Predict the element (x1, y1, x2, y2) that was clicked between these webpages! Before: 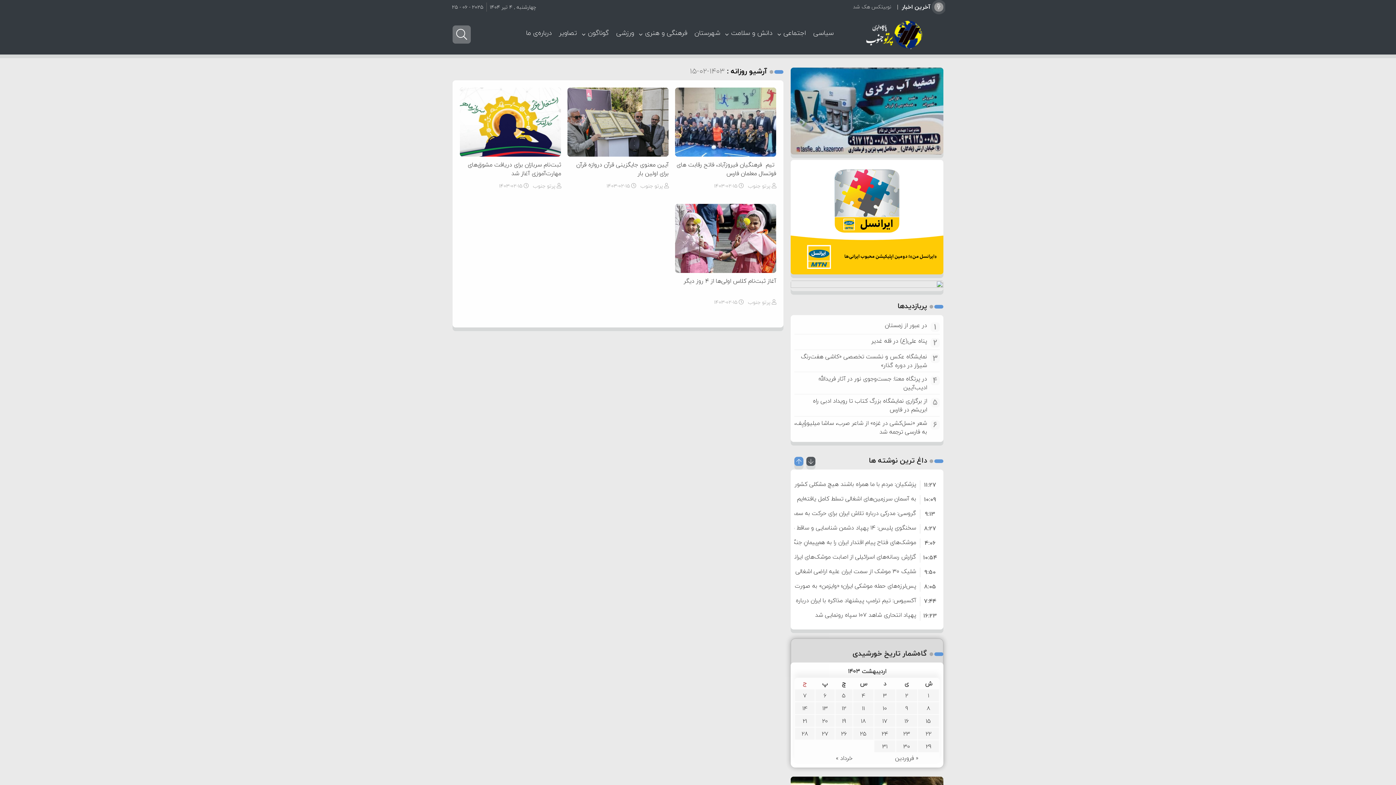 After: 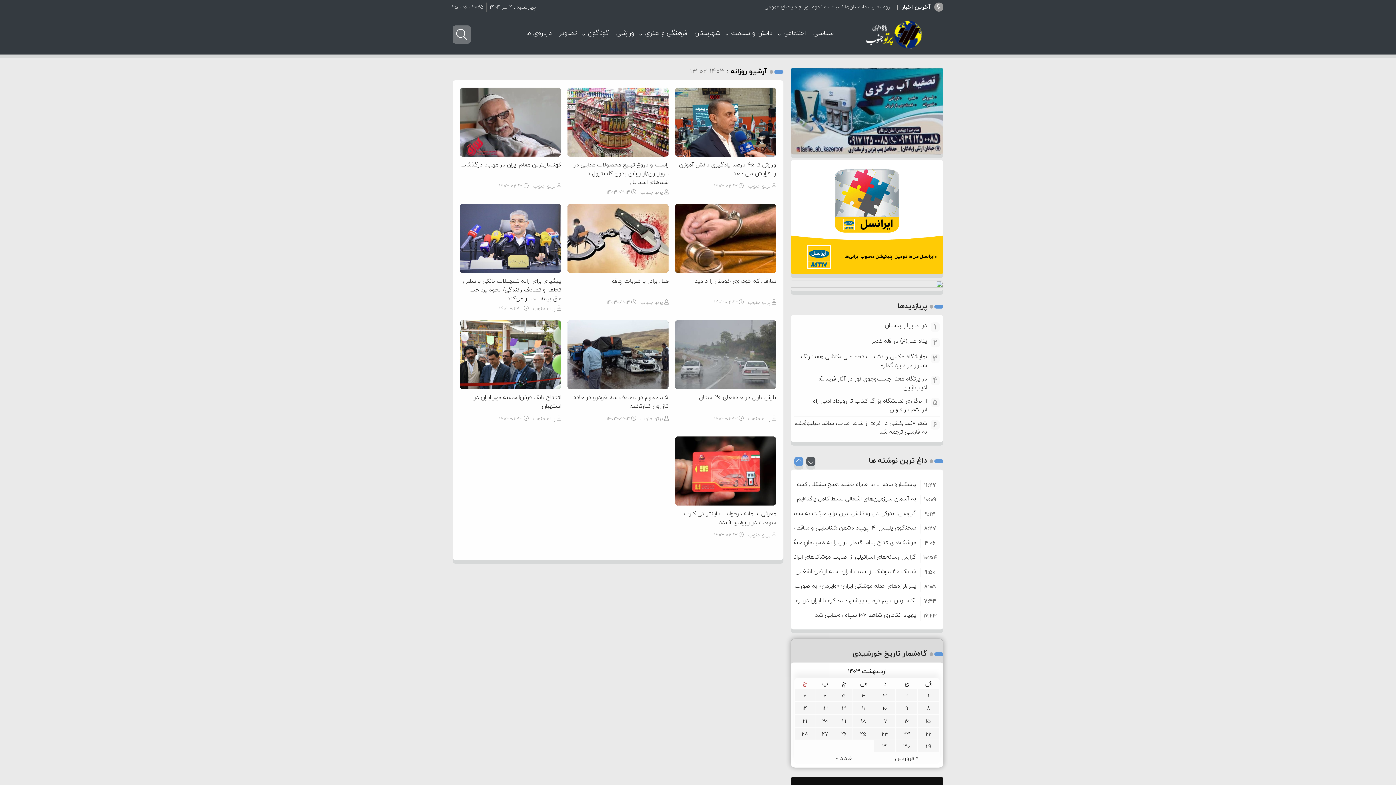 Action: label: 13 bbox: (822, 703, 828, 713)